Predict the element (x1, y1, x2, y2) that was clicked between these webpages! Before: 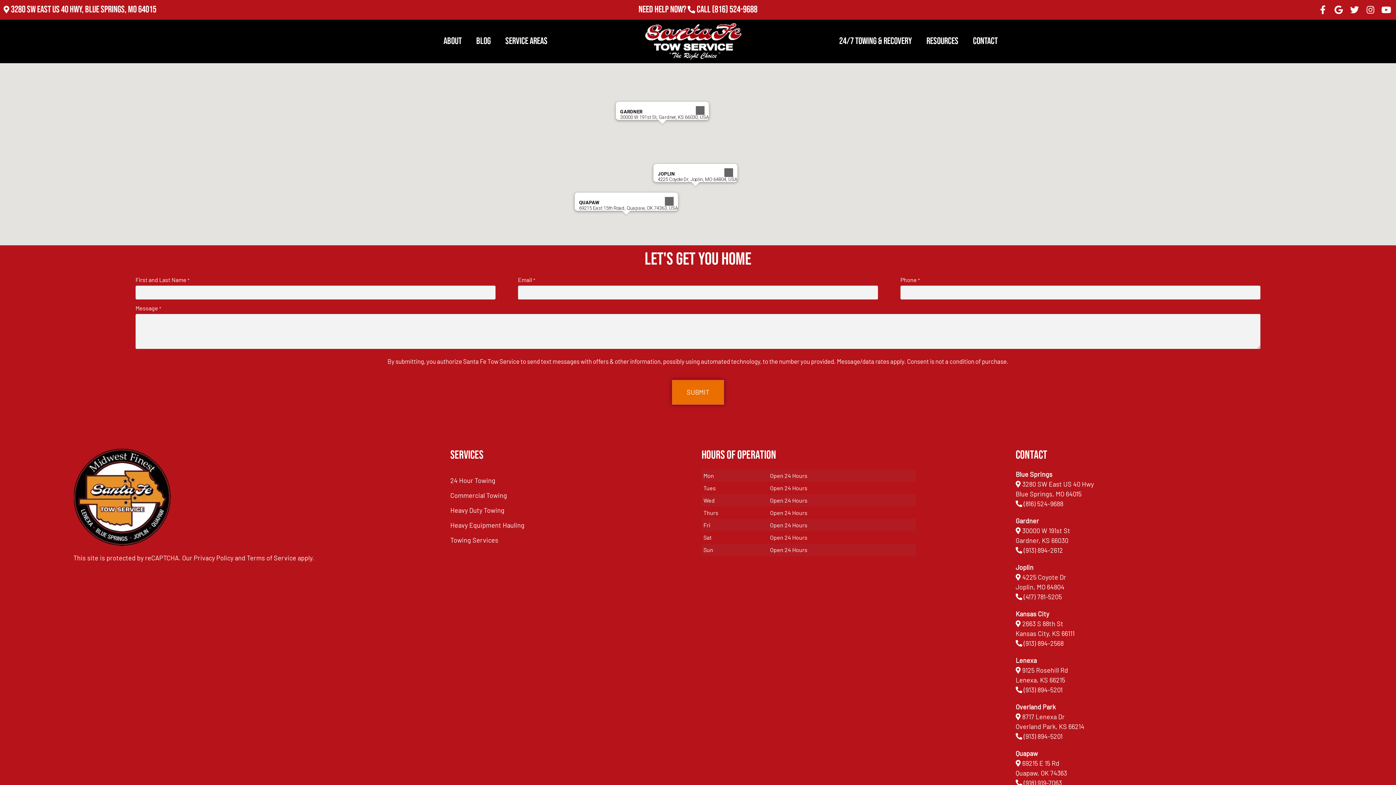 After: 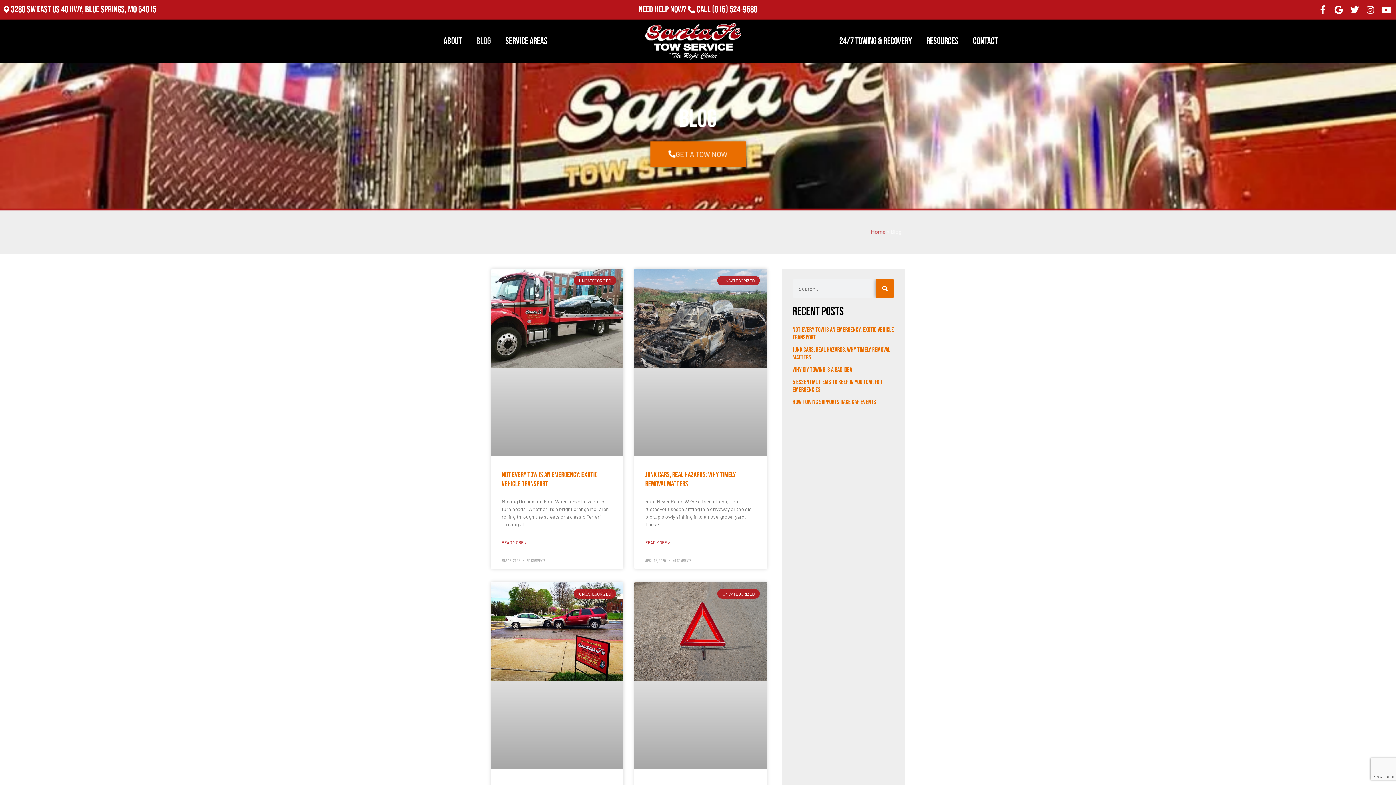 Action: label: Blog bbox: (469, 30, 498, 51)